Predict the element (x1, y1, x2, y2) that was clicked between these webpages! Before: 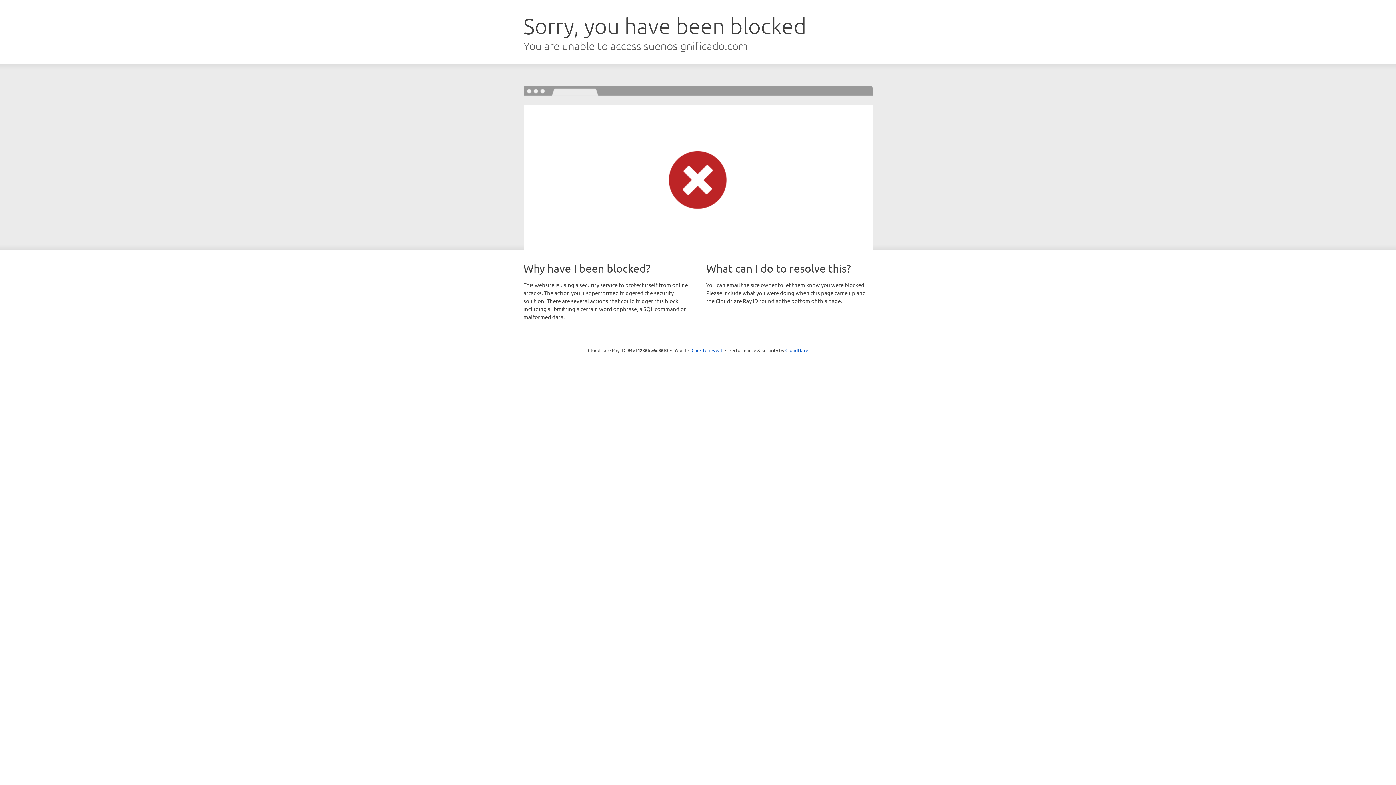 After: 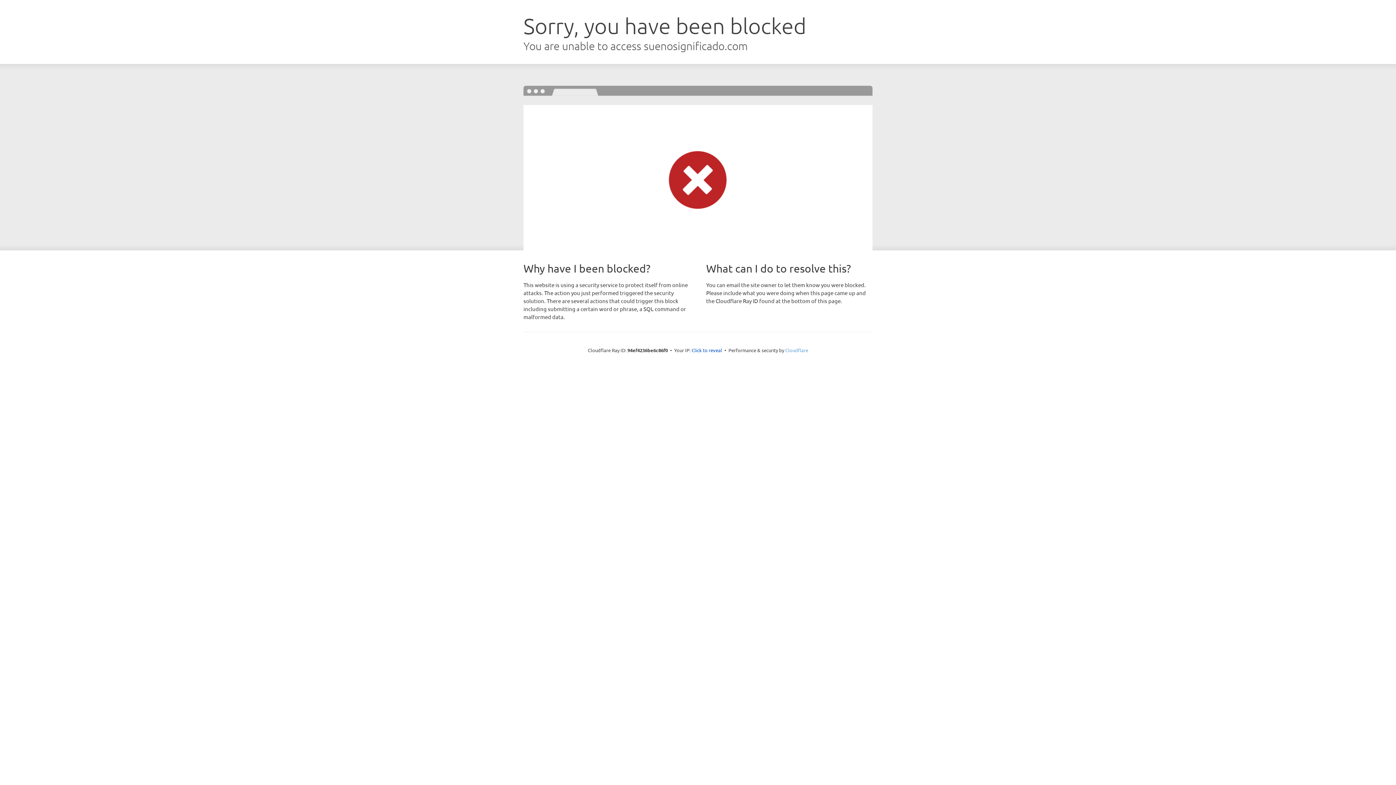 Action: label: Cloudflare bbox: (785, 347, 808, 353)